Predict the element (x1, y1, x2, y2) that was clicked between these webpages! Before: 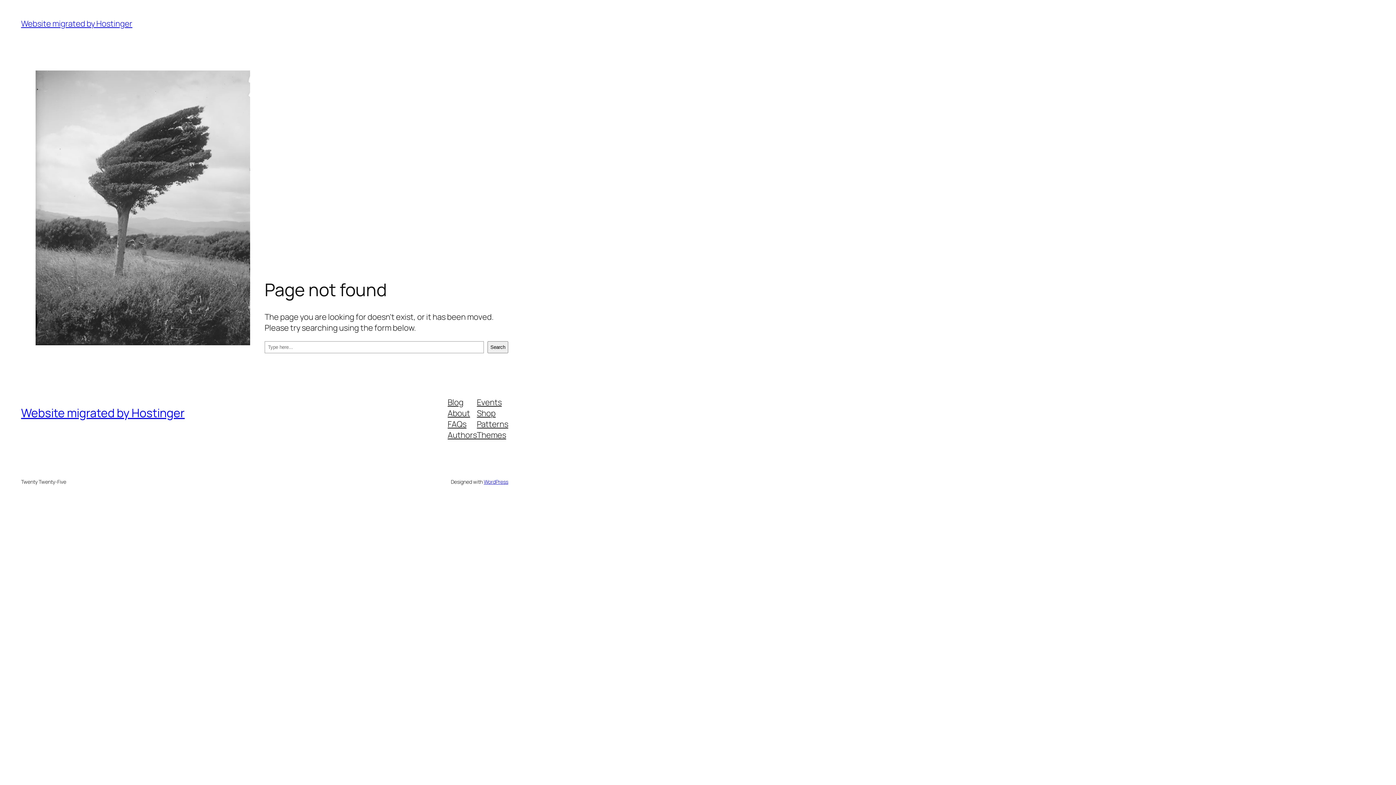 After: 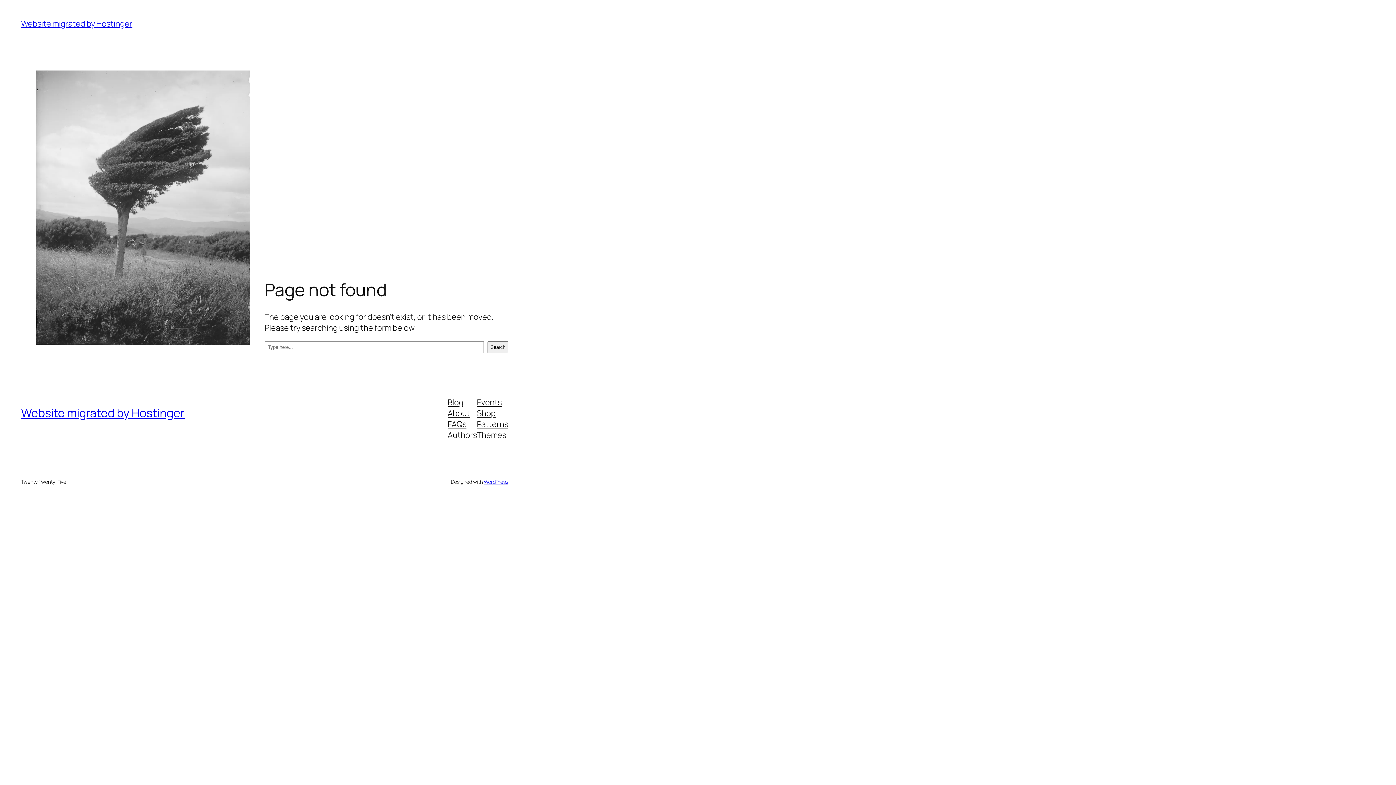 Action: bbox: (447, 407, 470, 418) label: About